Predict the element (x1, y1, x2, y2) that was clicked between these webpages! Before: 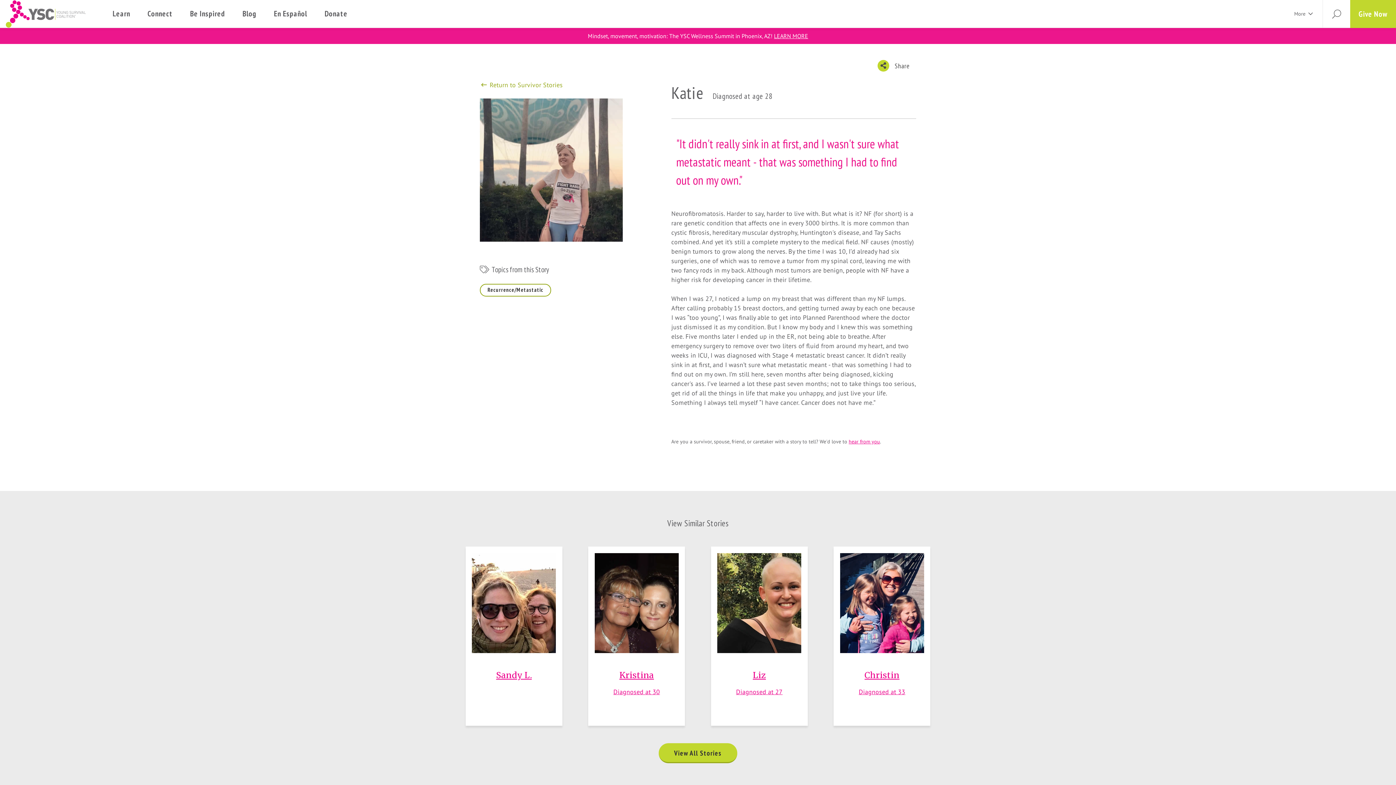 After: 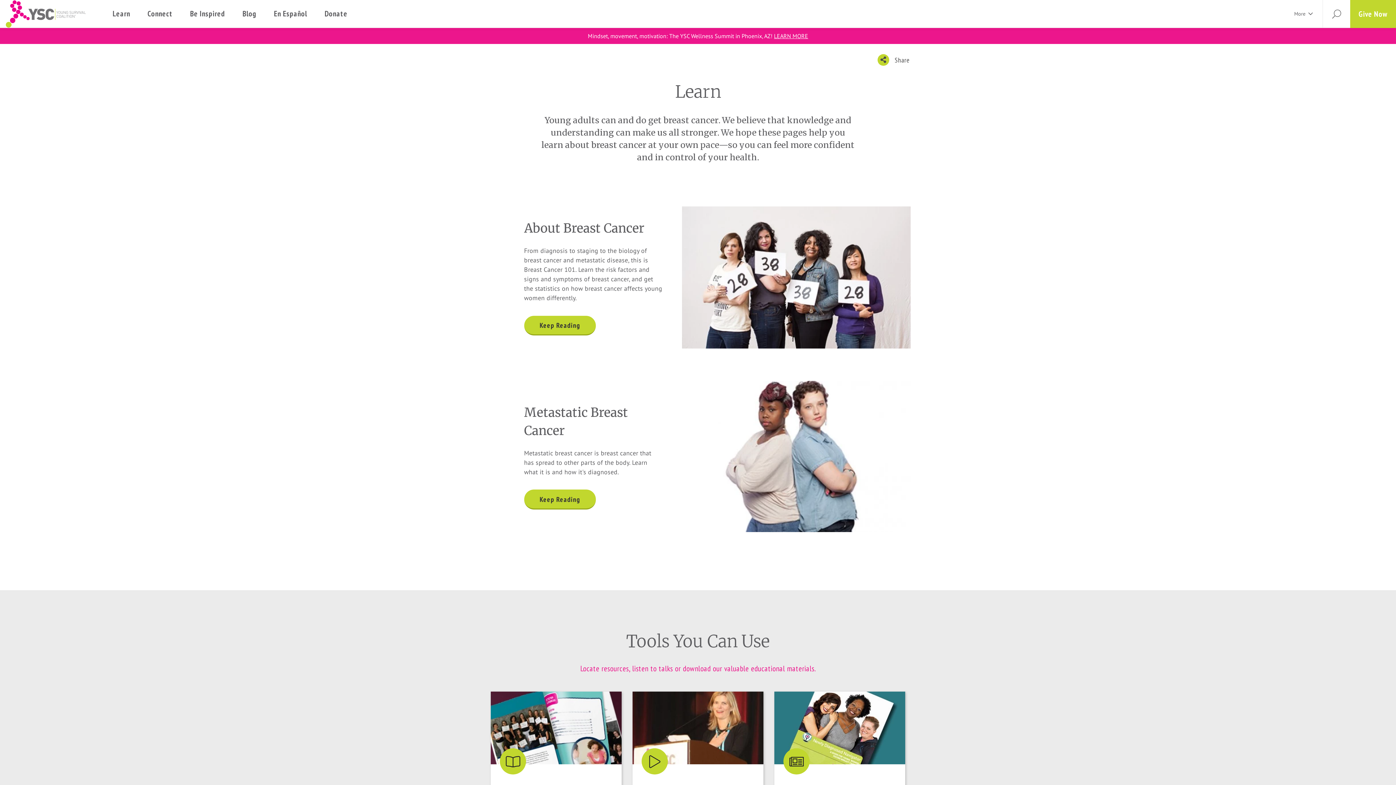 Action: bbox: (103, 0, 138, 27) label: Learn